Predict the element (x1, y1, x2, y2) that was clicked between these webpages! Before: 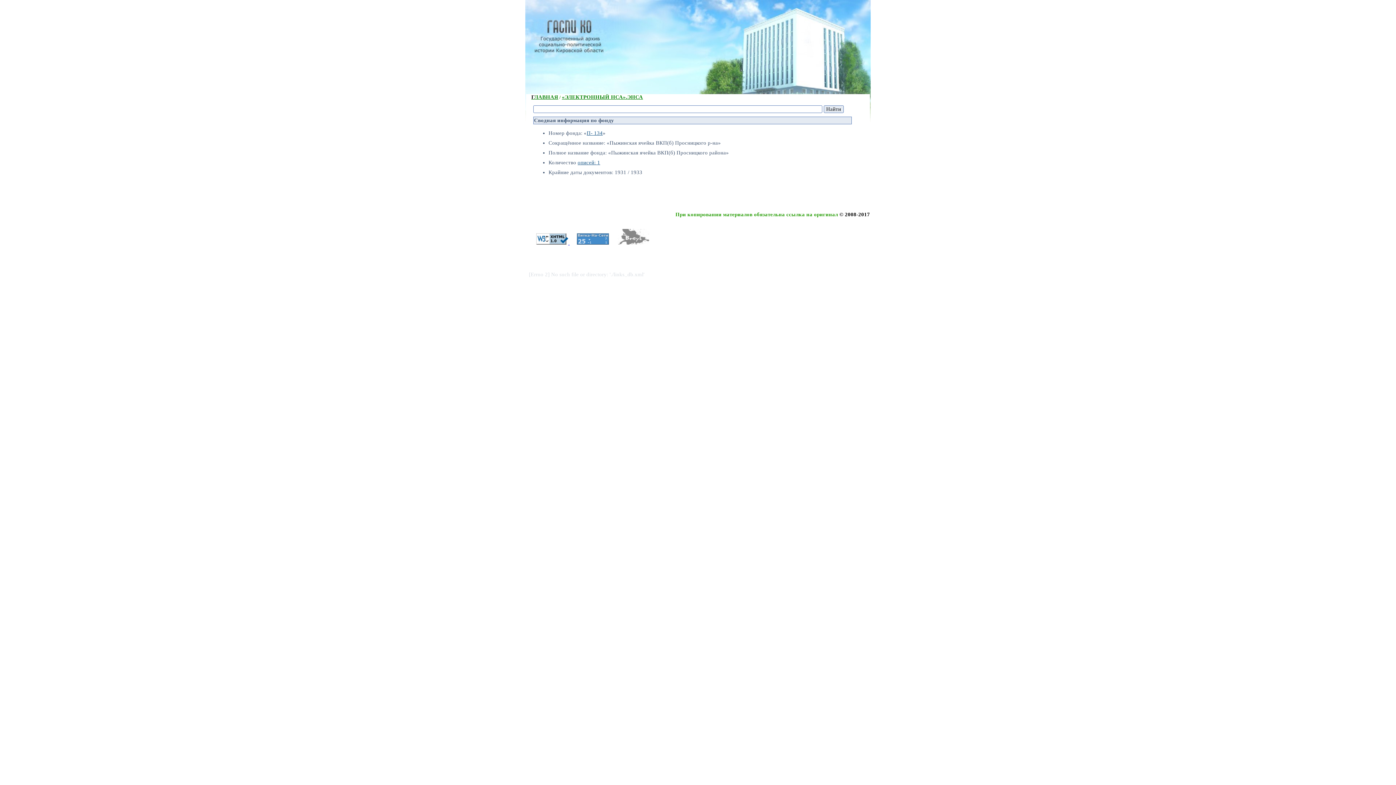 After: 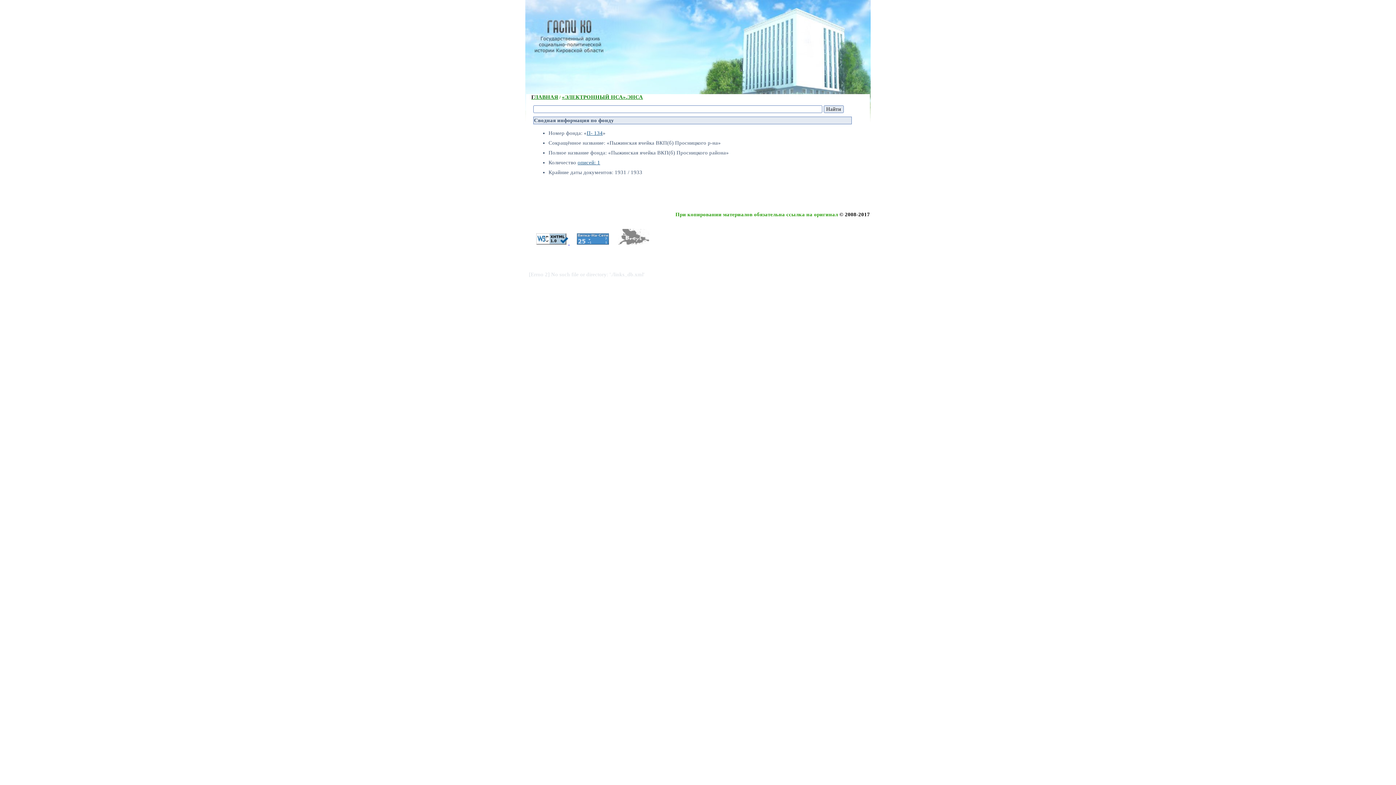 Action: bbox: (531, 94, 558, 99) label: ГЛАВНАЯ